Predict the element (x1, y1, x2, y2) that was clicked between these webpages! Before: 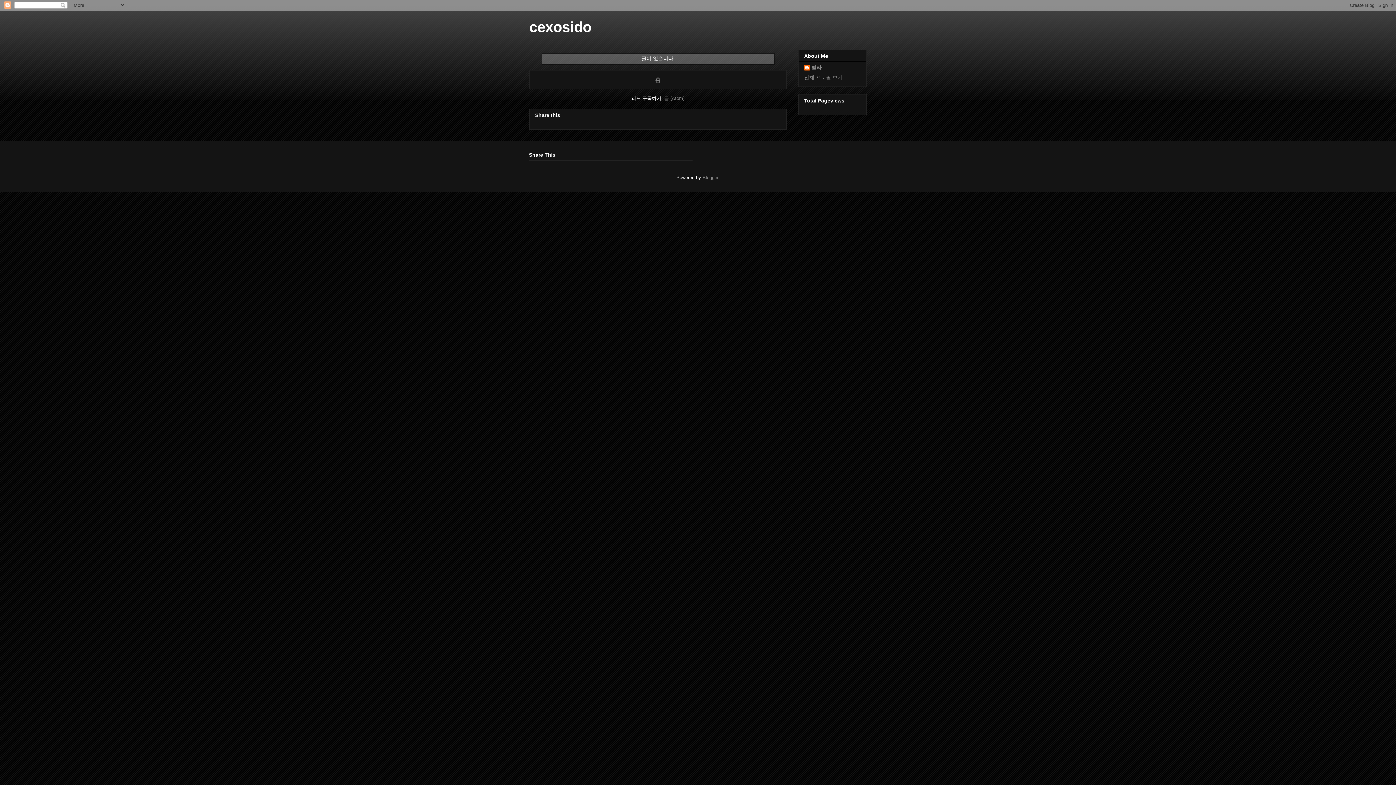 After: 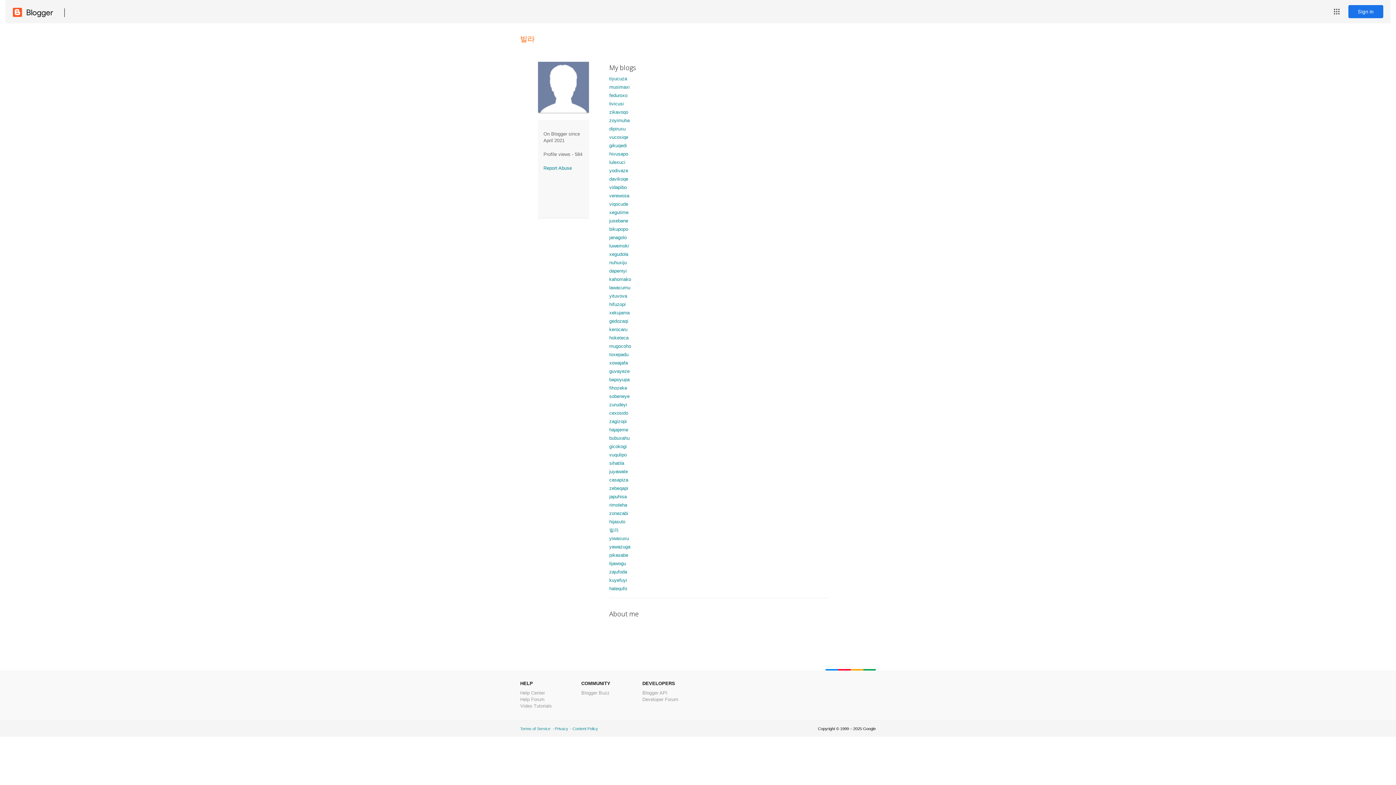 Action: label: 빌라 bbox: (804, 64, 821, 72)